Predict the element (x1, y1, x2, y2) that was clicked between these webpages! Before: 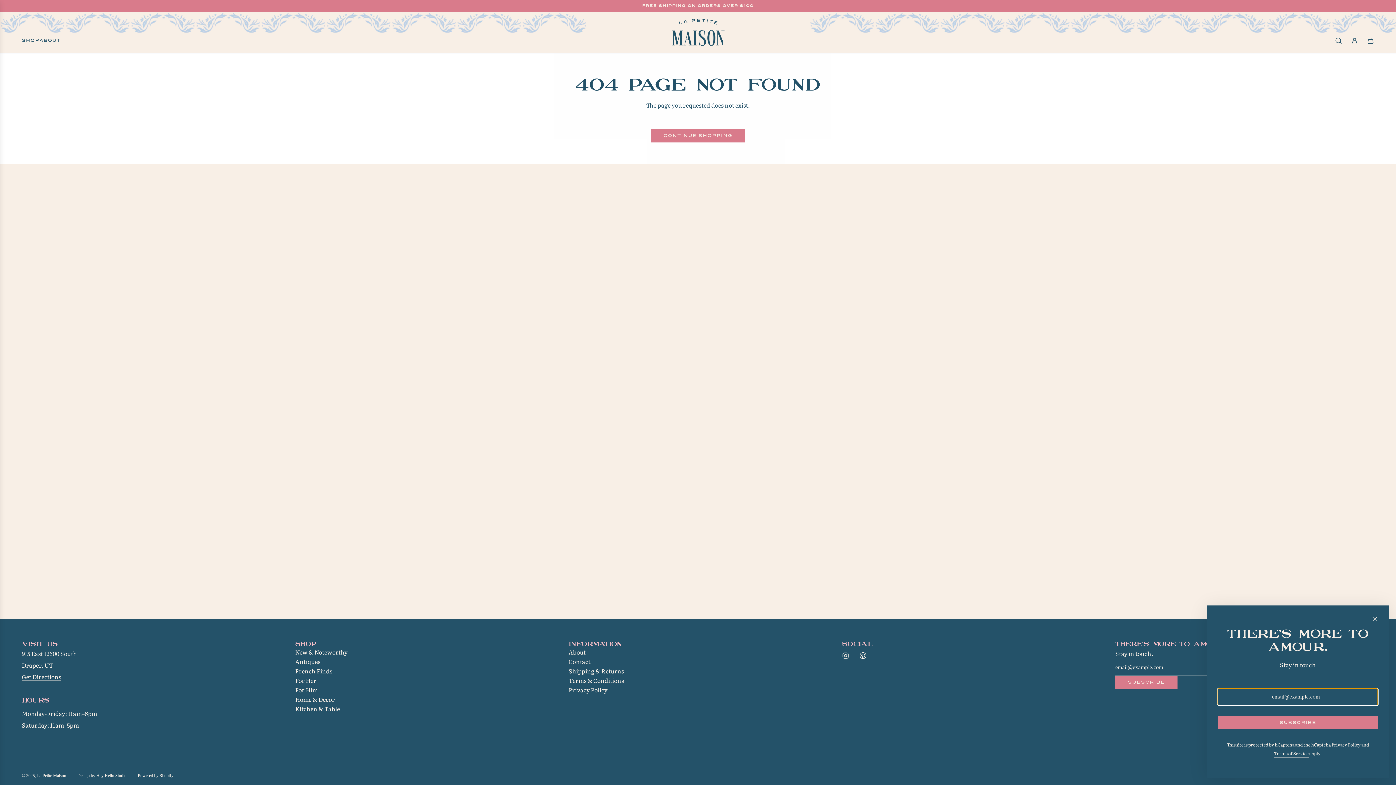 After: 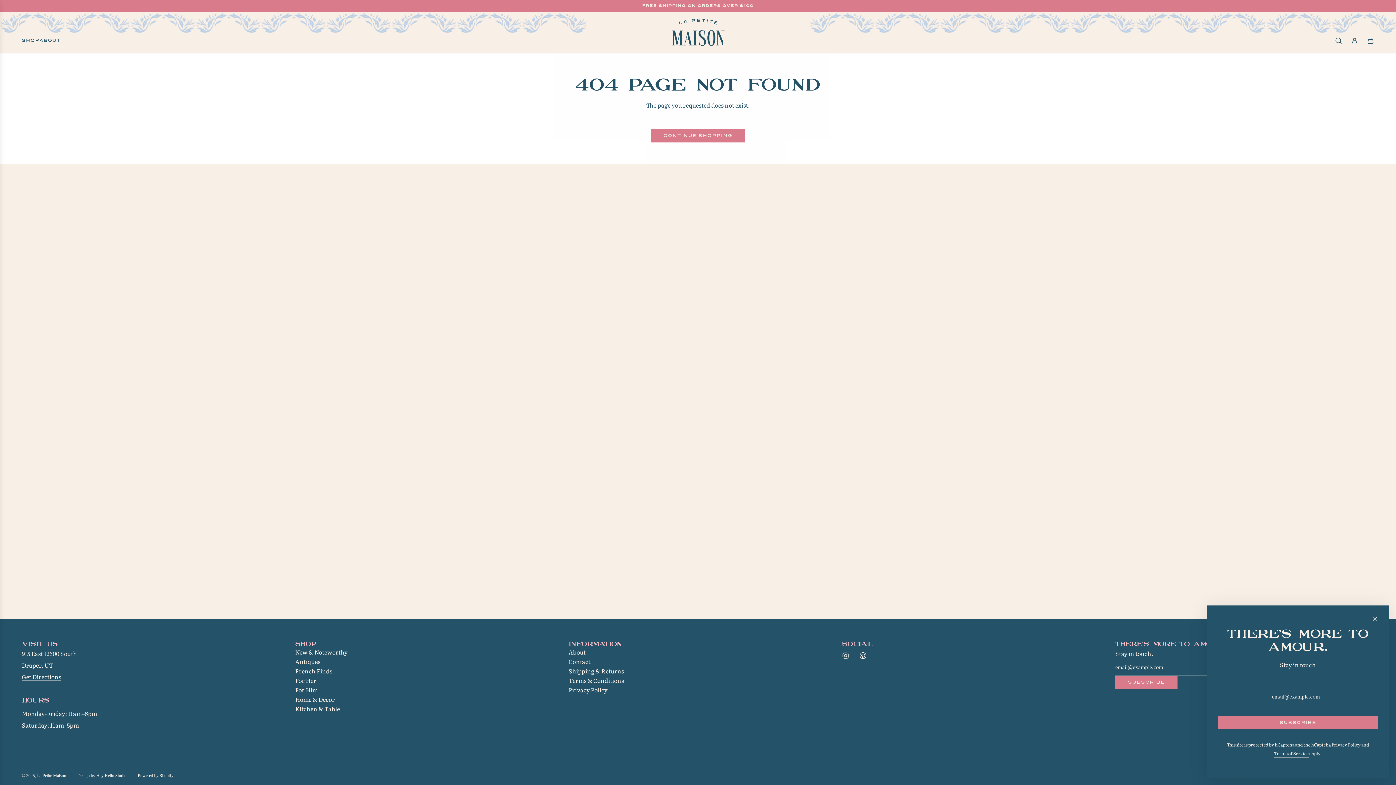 Action: label: Instagram bbox: (837, 648, 853, 664)